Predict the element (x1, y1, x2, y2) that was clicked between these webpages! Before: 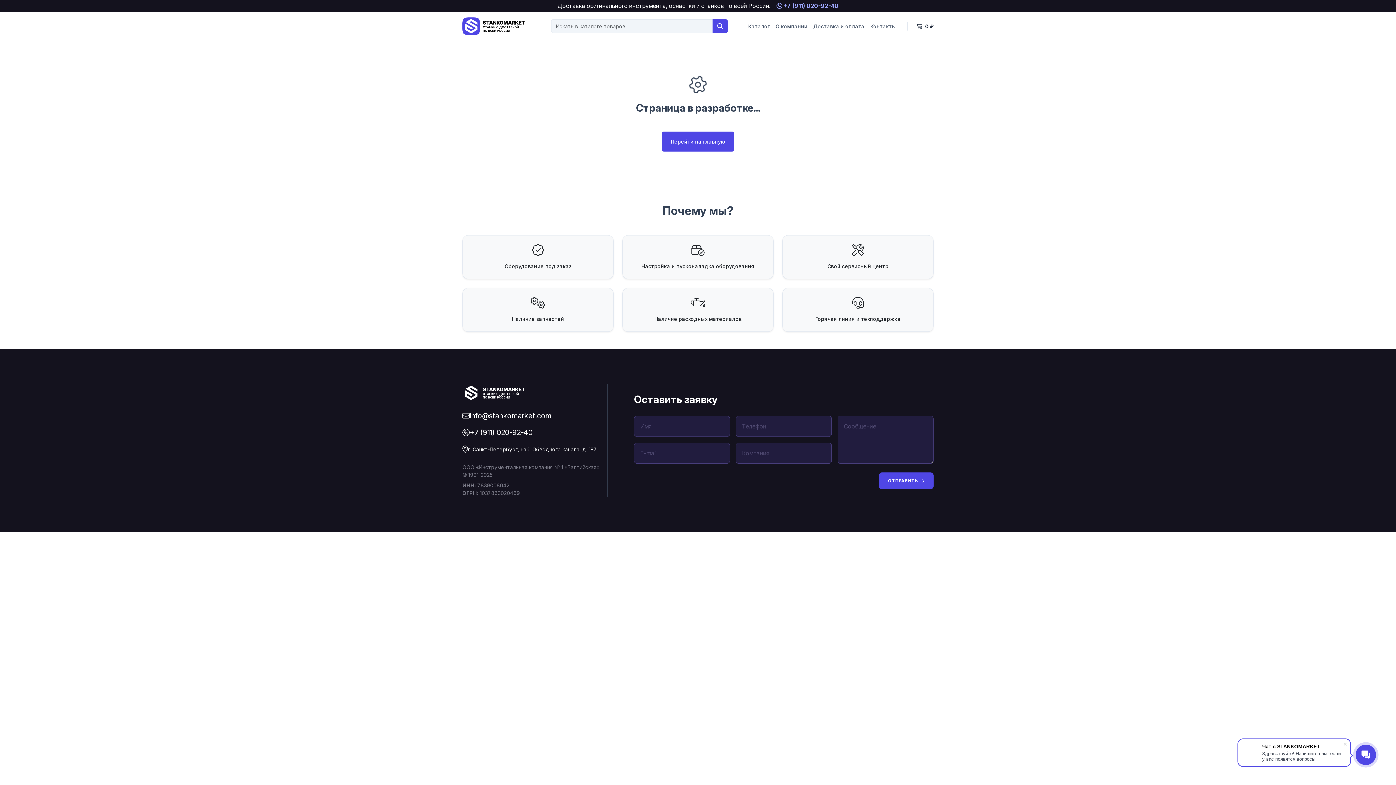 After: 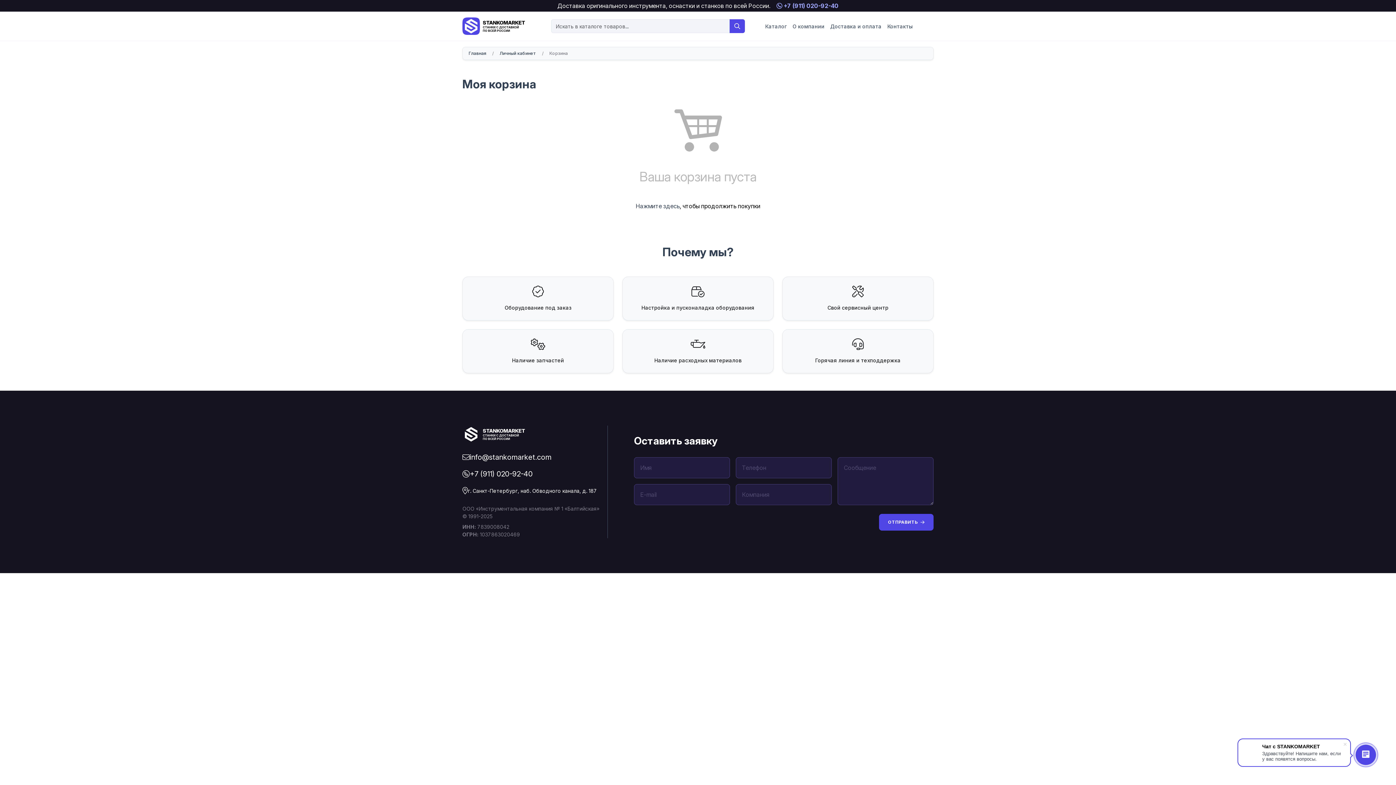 Action: label: 0 ₽ bbox: (916, 20, 933, 32)